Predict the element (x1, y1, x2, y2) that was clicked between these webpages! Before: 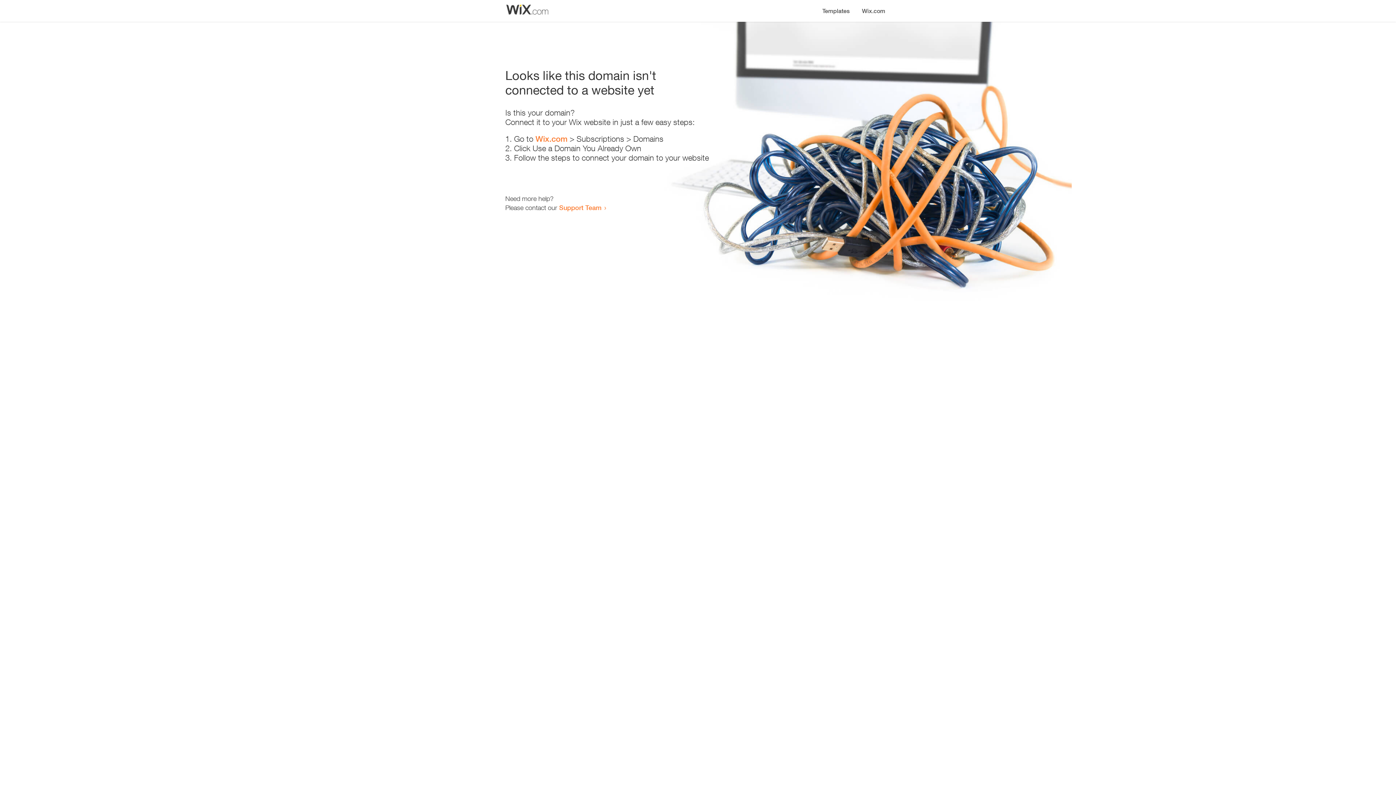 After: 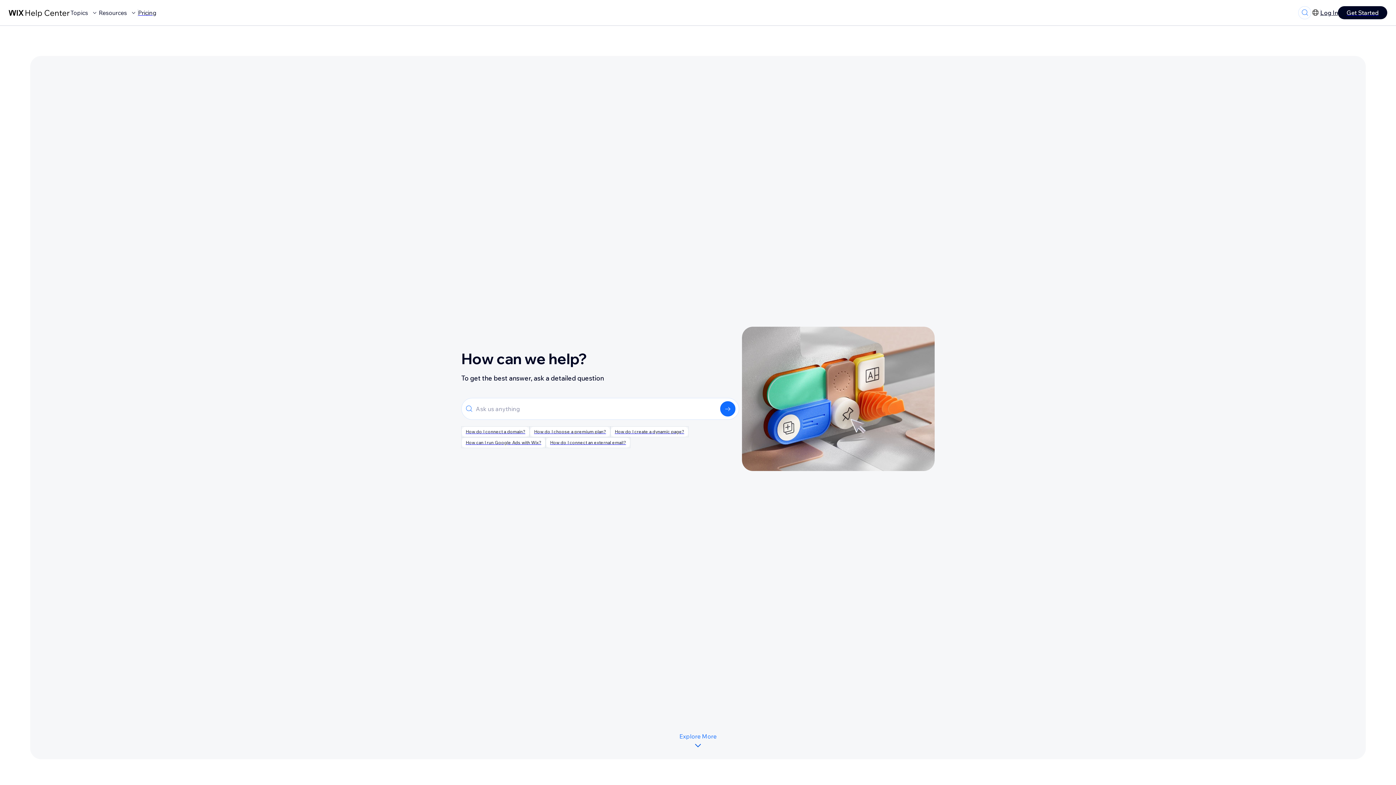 Action: label: Support Team bbox: (559, 203, 601, 211)